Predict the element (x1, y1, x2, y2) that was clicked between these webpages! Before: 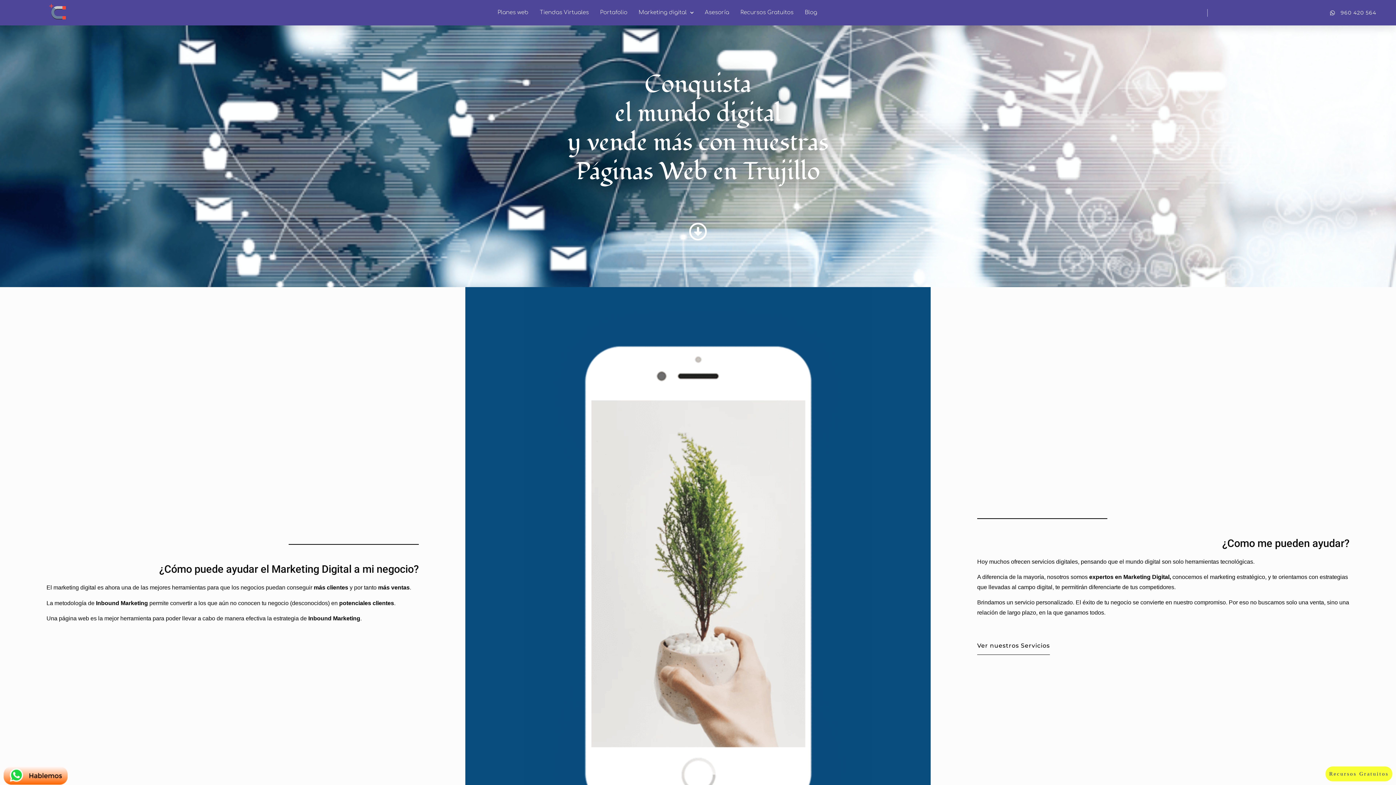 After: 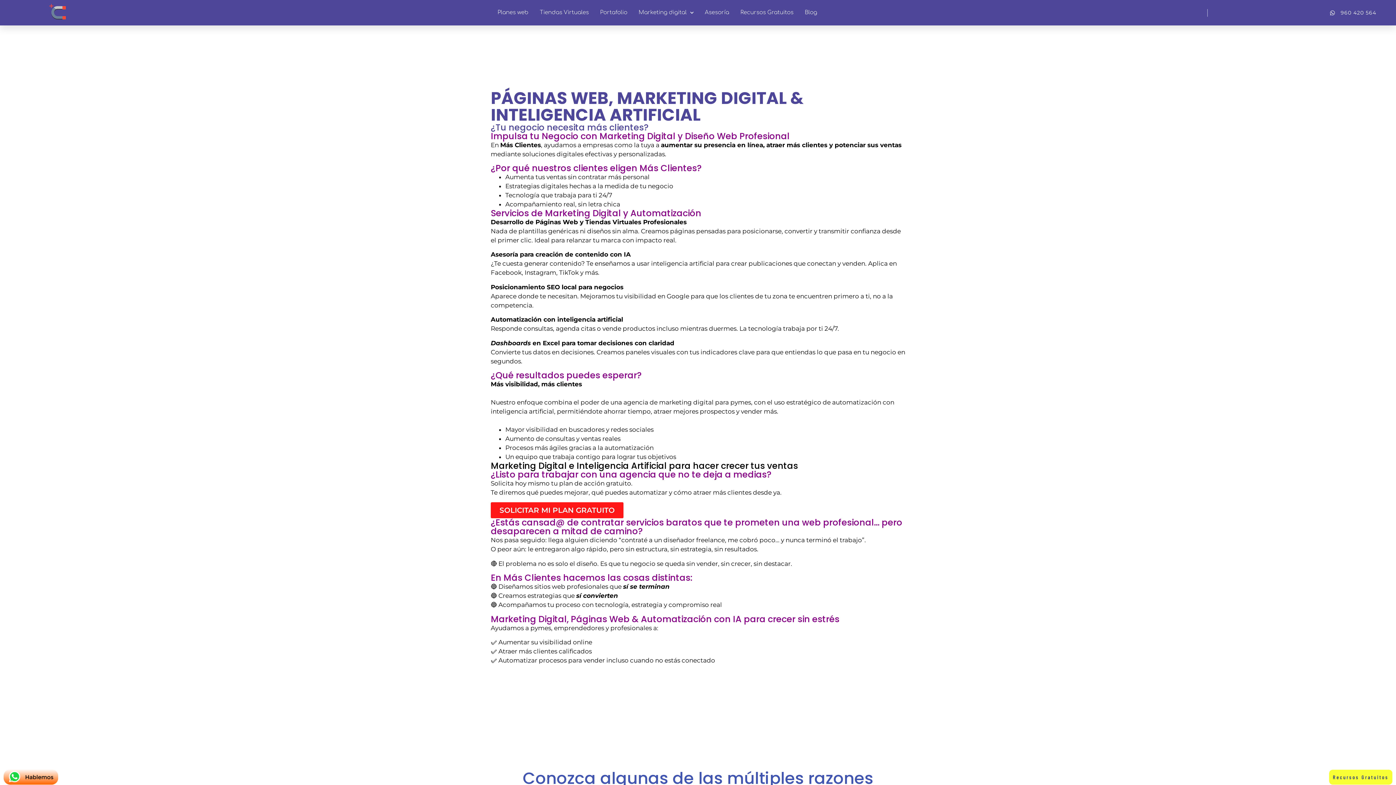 Action: bbox: (48, 3, 66, 21)